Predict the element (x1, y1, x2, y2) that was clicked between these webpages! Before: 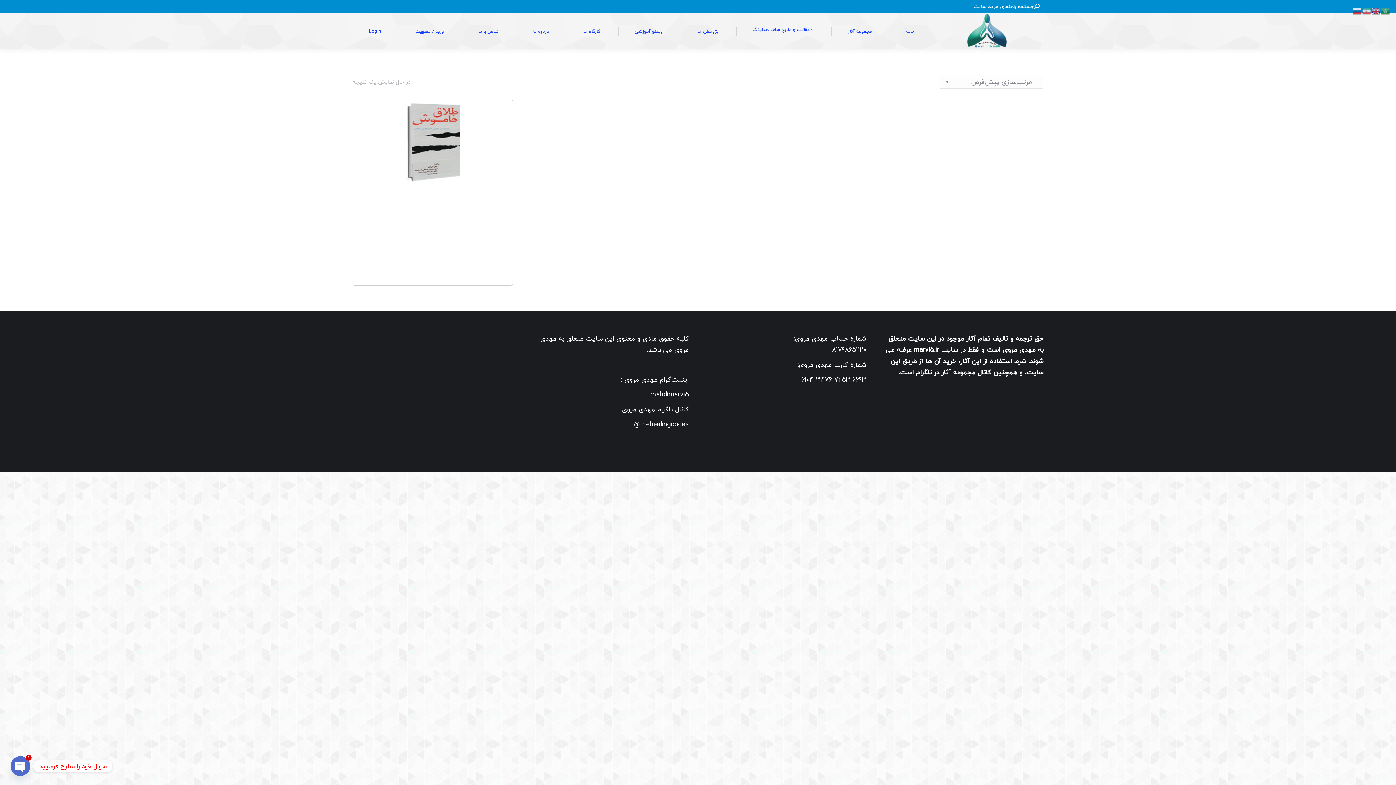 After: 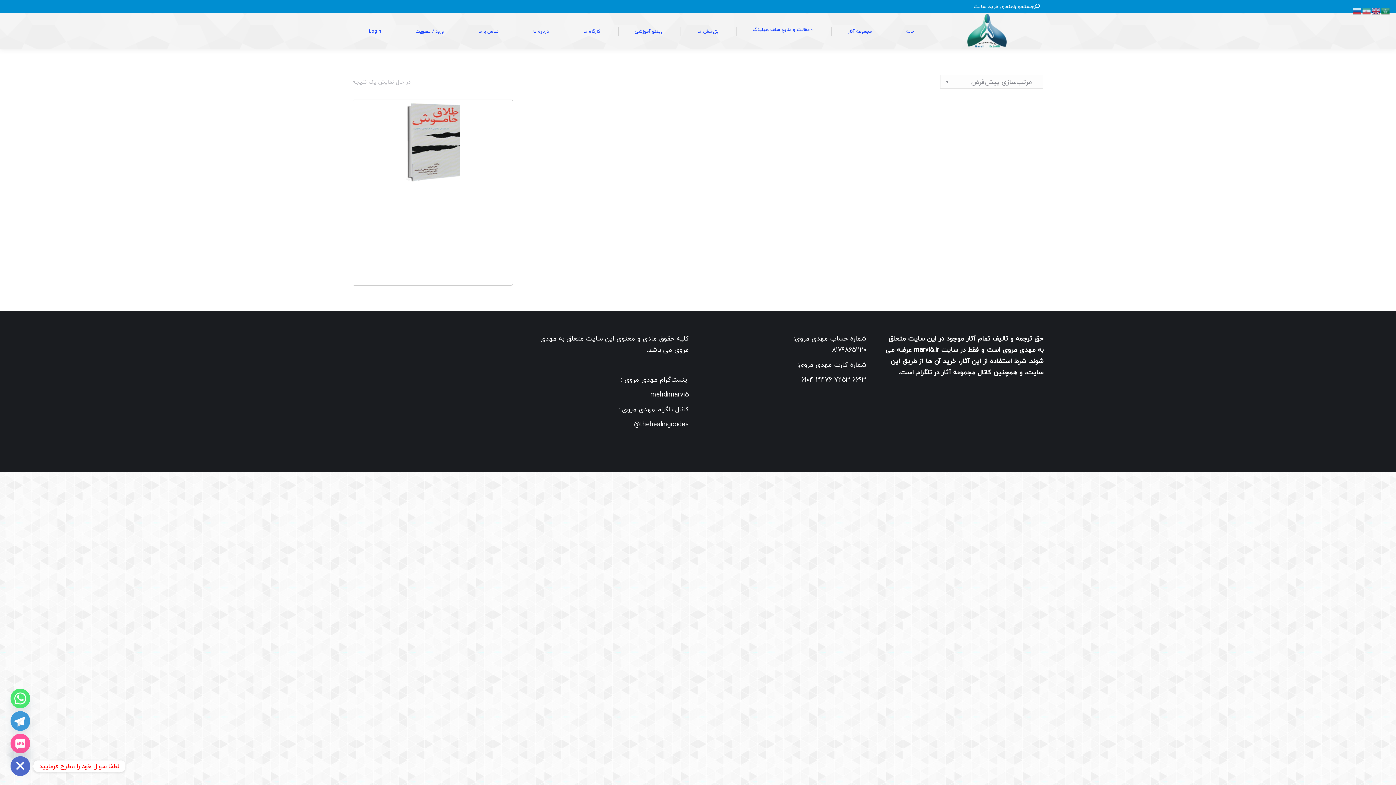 Action: label: Open chaty bbox: (10, 756, 30, 776)